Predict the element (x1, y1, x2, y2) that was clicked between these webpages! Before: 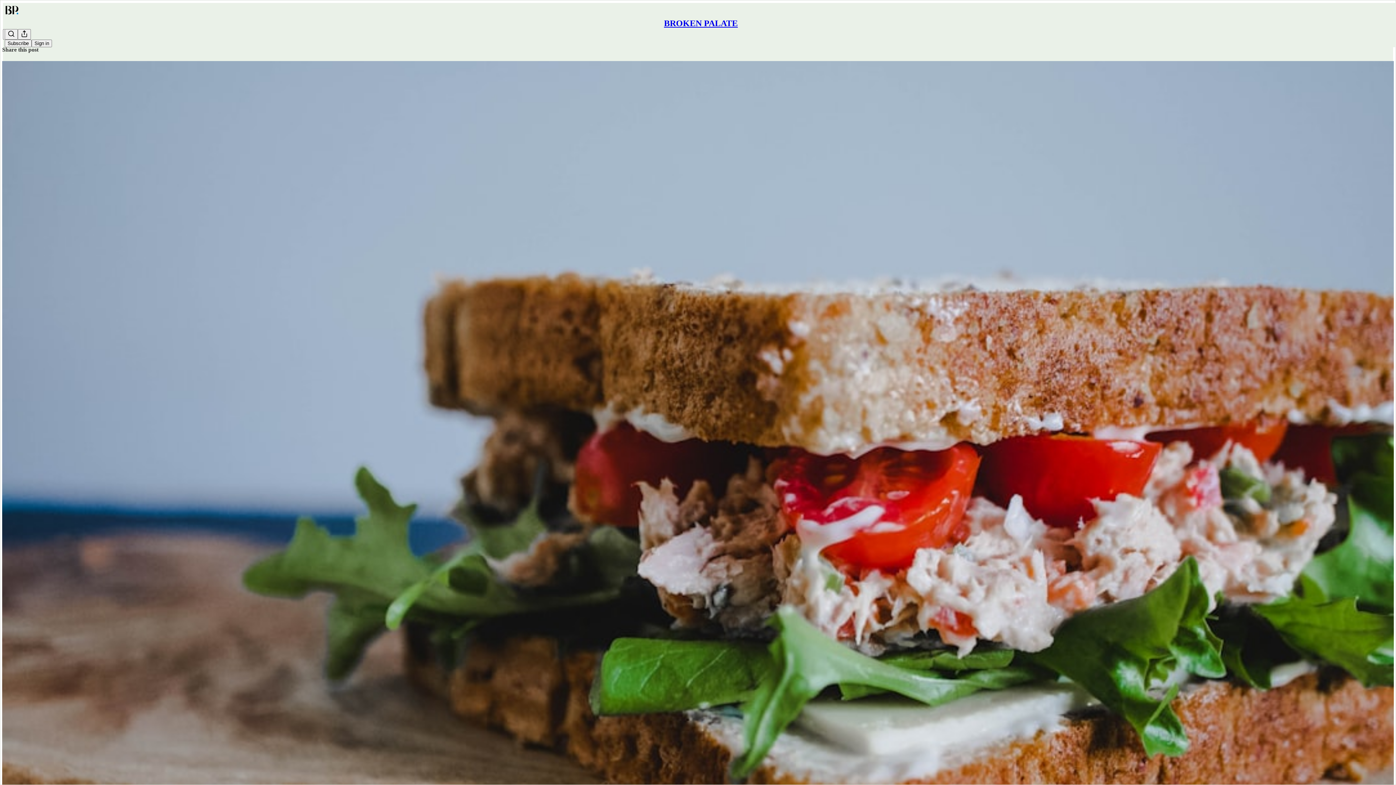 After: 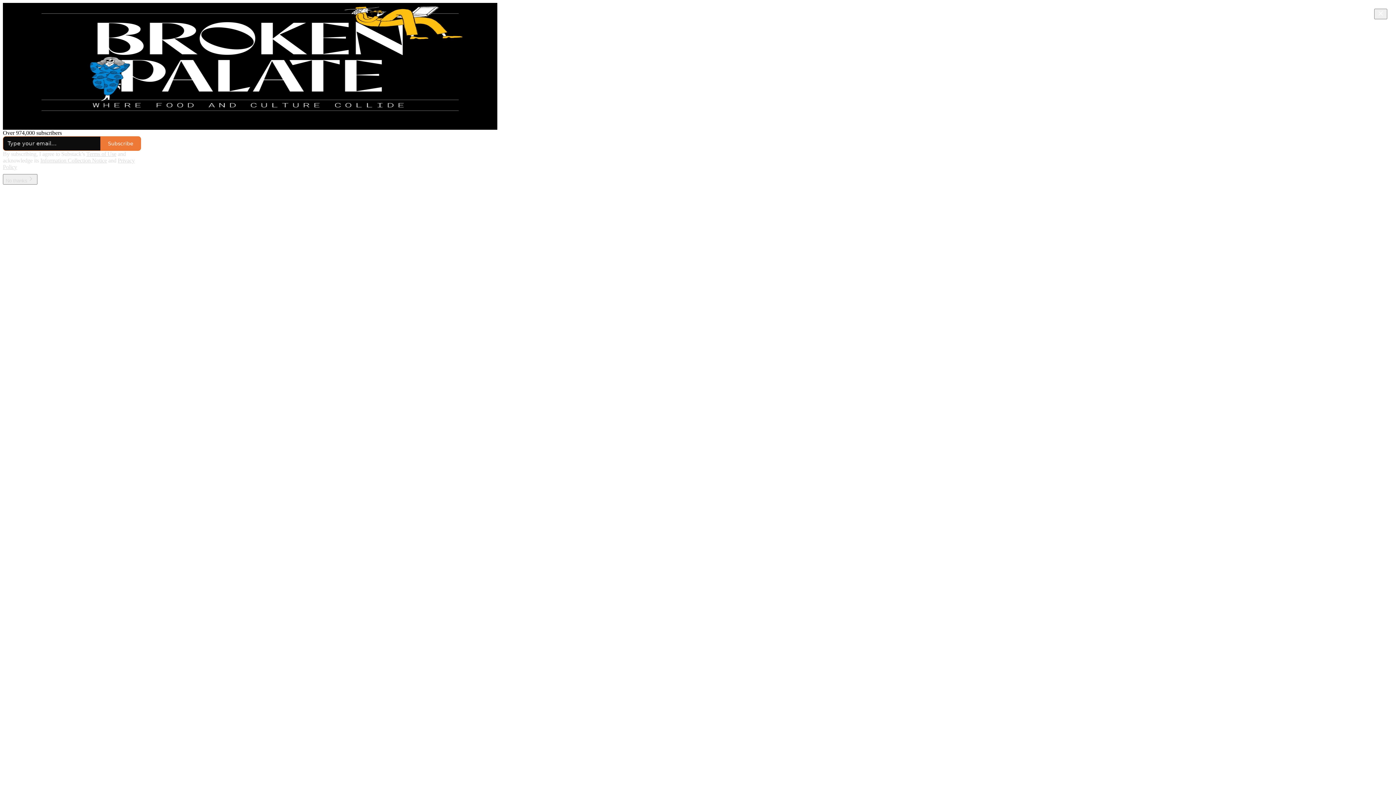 Action: label: BROKEN PALATE bbox: (664, 18, 738, 28)